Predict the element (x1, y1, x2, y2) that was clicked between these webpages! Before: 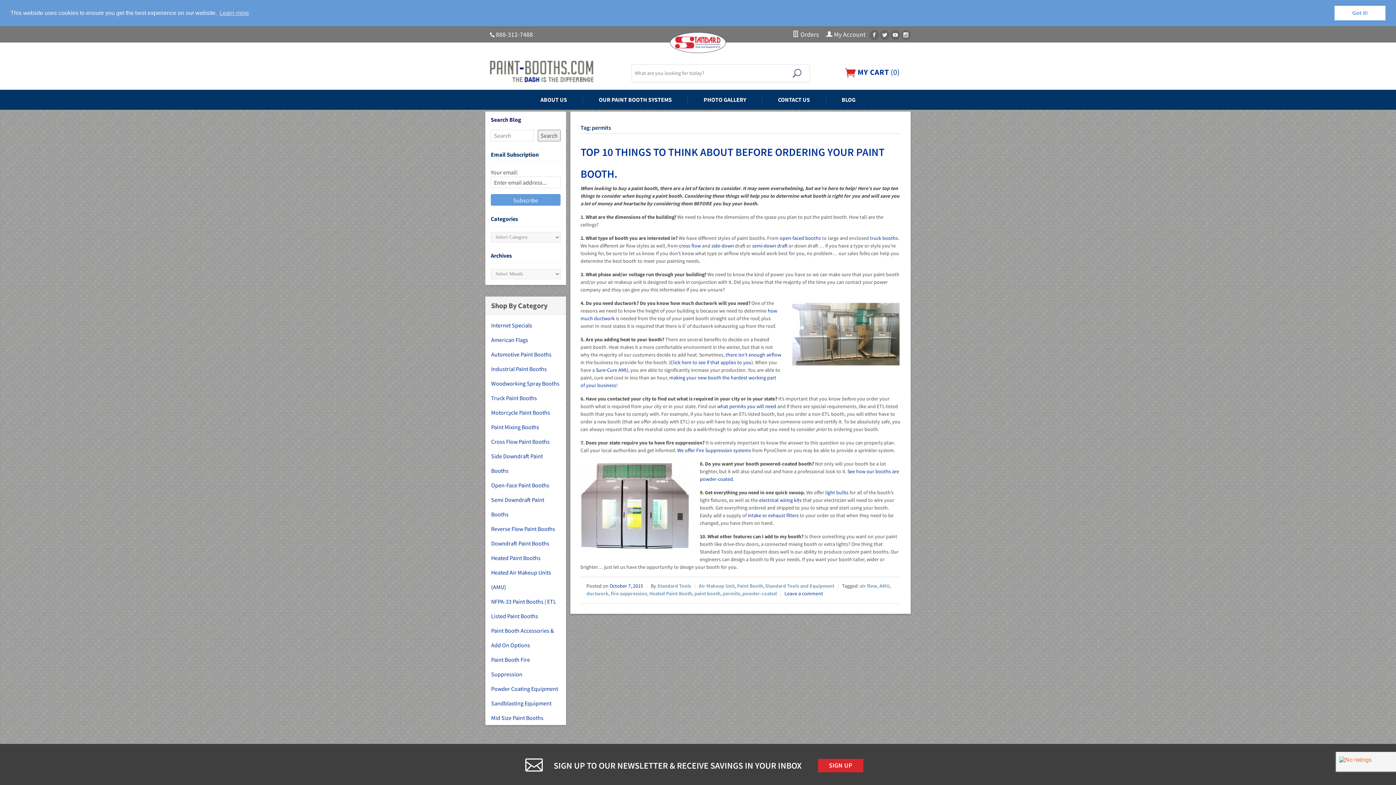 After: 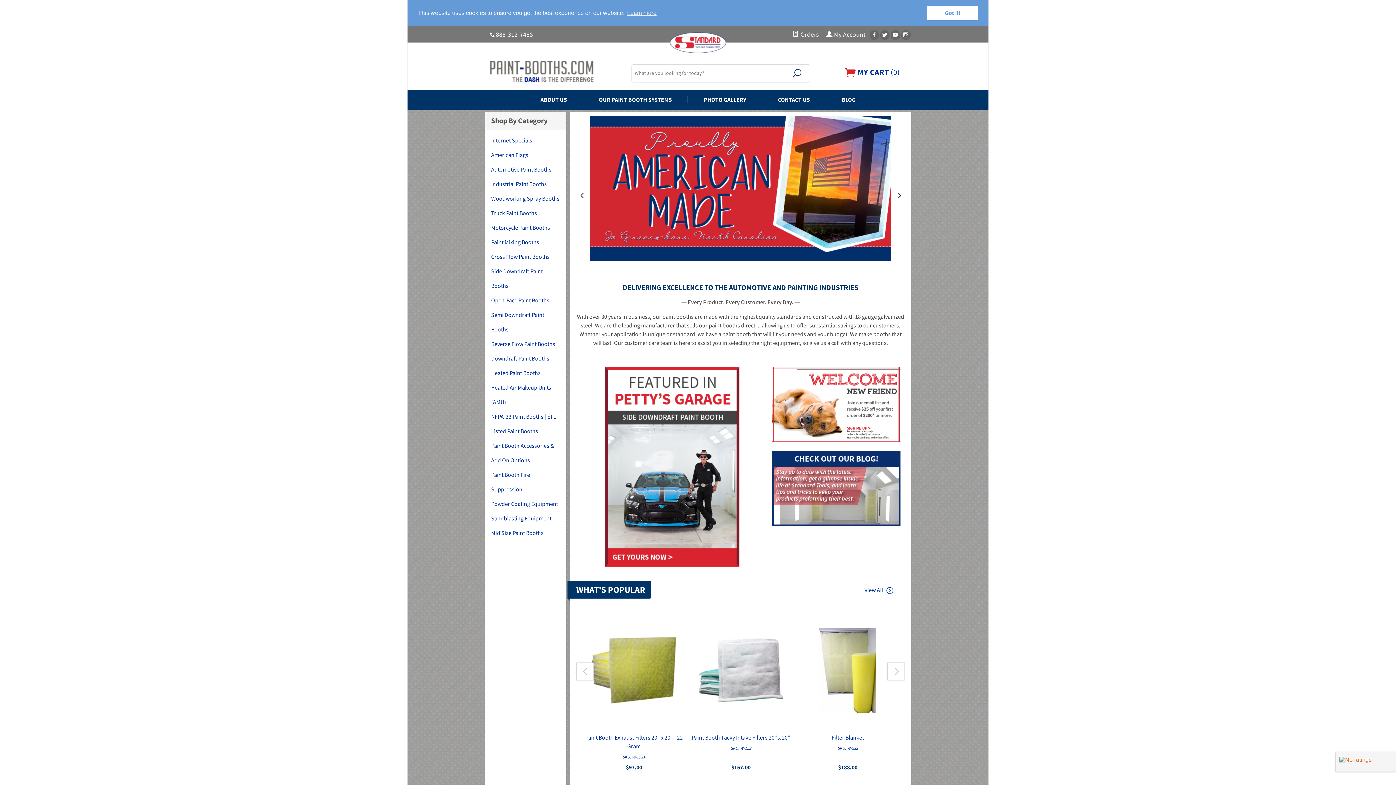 Action: bbox: (826, 96, 871, 103) label: BLOG